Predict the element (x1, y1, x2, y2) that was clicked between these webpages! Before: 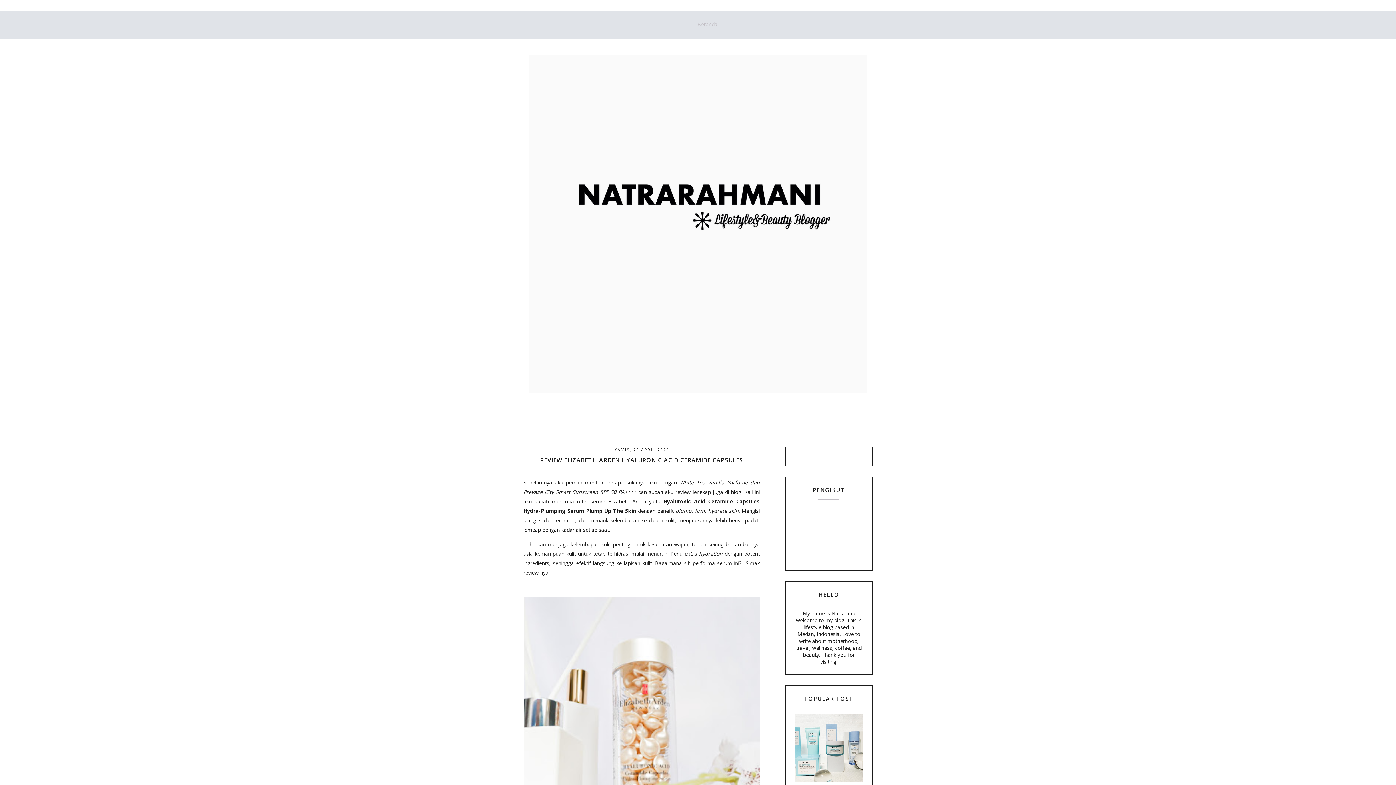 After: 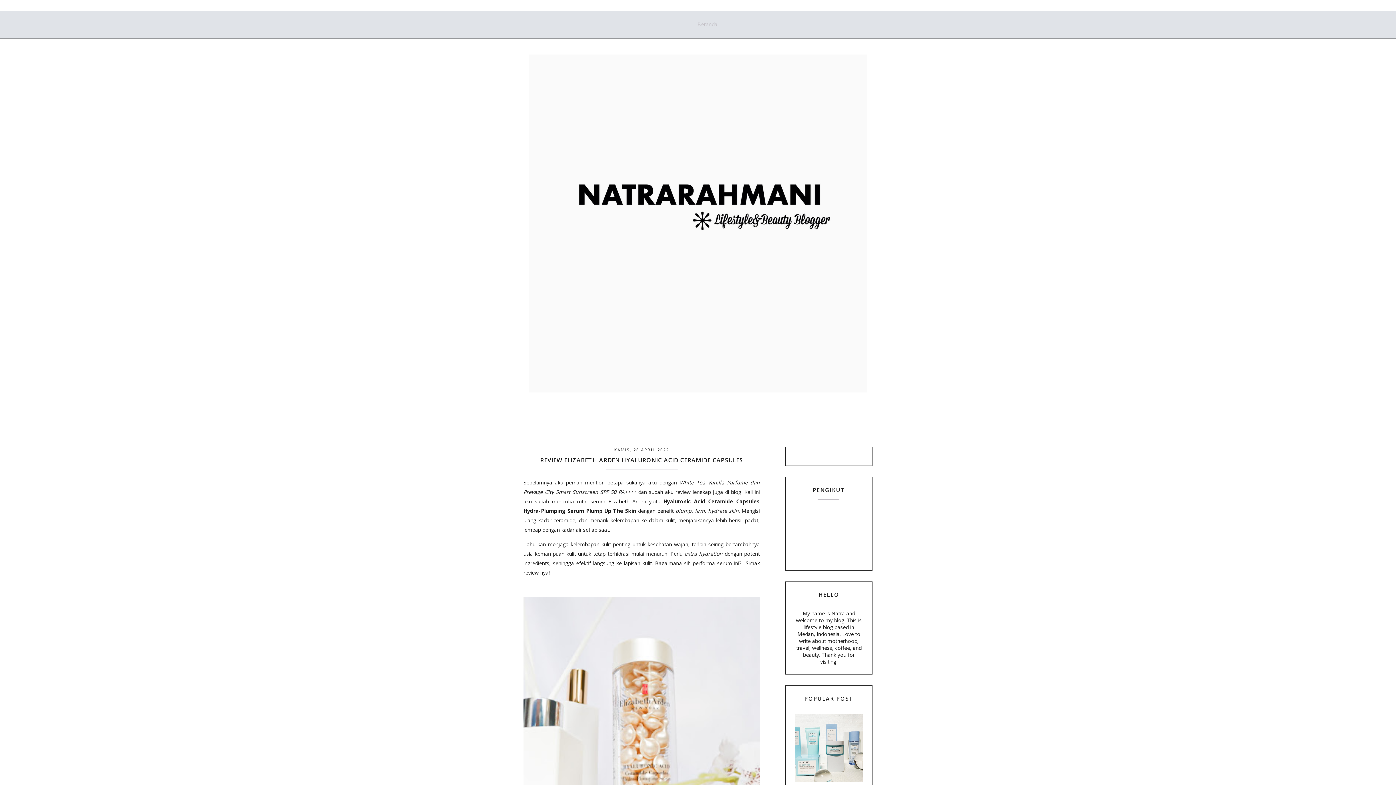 Action: bbox: (794, 714, 863, 782)